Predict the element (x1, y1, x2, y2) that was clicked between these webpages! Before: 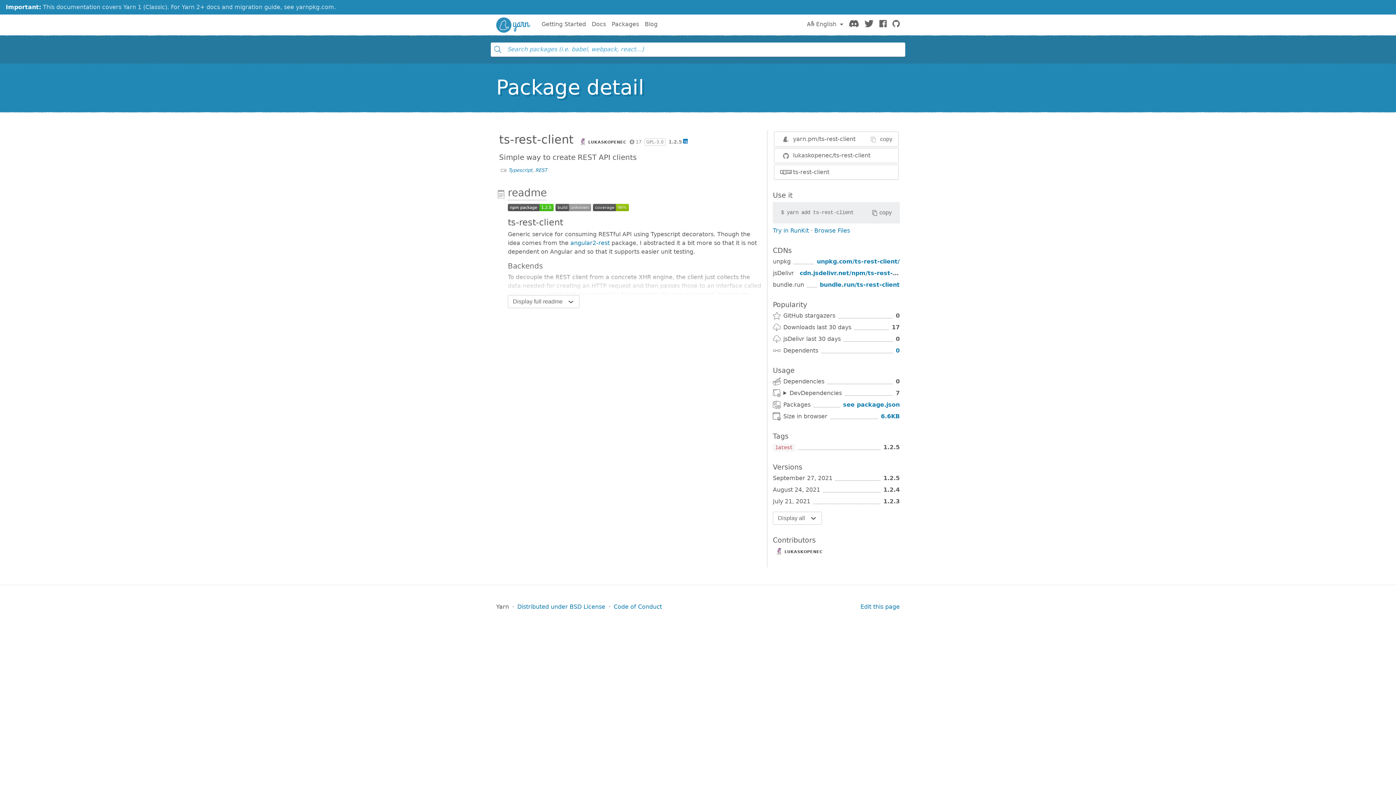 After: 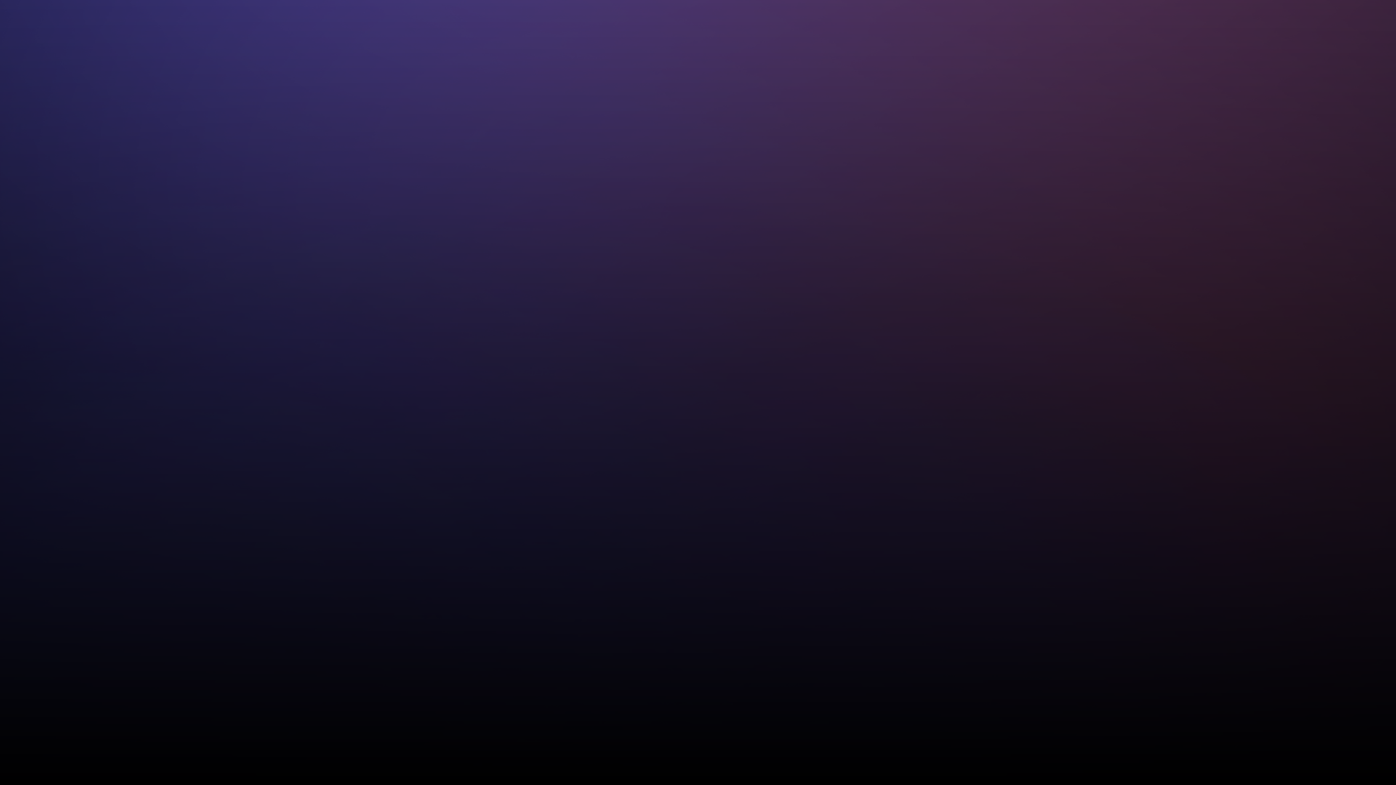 Action: label: https://yarn.pm/ts-rest-client bbox: (793, 135, 855, 142)